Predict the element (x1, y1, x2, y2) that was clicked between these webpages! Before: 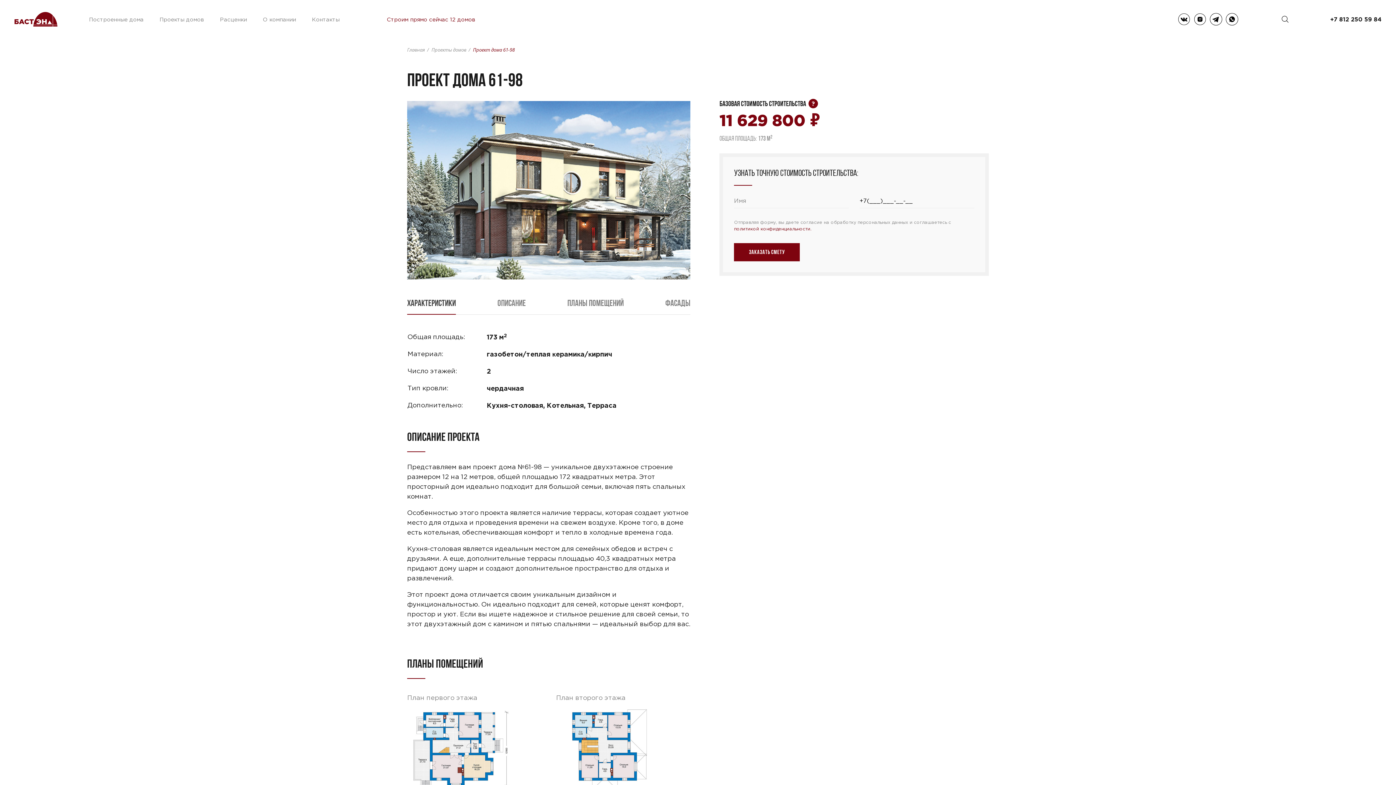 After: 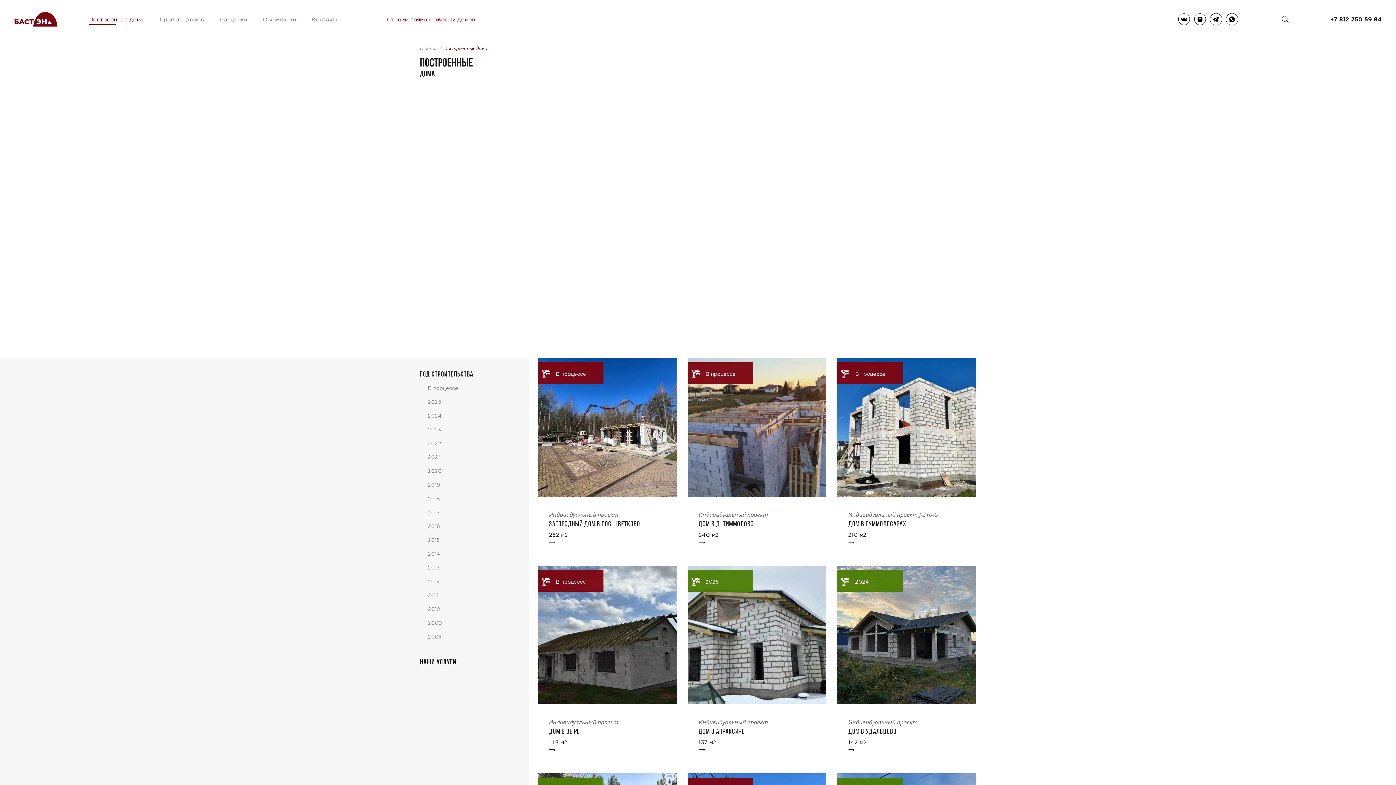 Action: label: Строим прямо сейчас 12 домов bbox: (386, 16, 475, 22)